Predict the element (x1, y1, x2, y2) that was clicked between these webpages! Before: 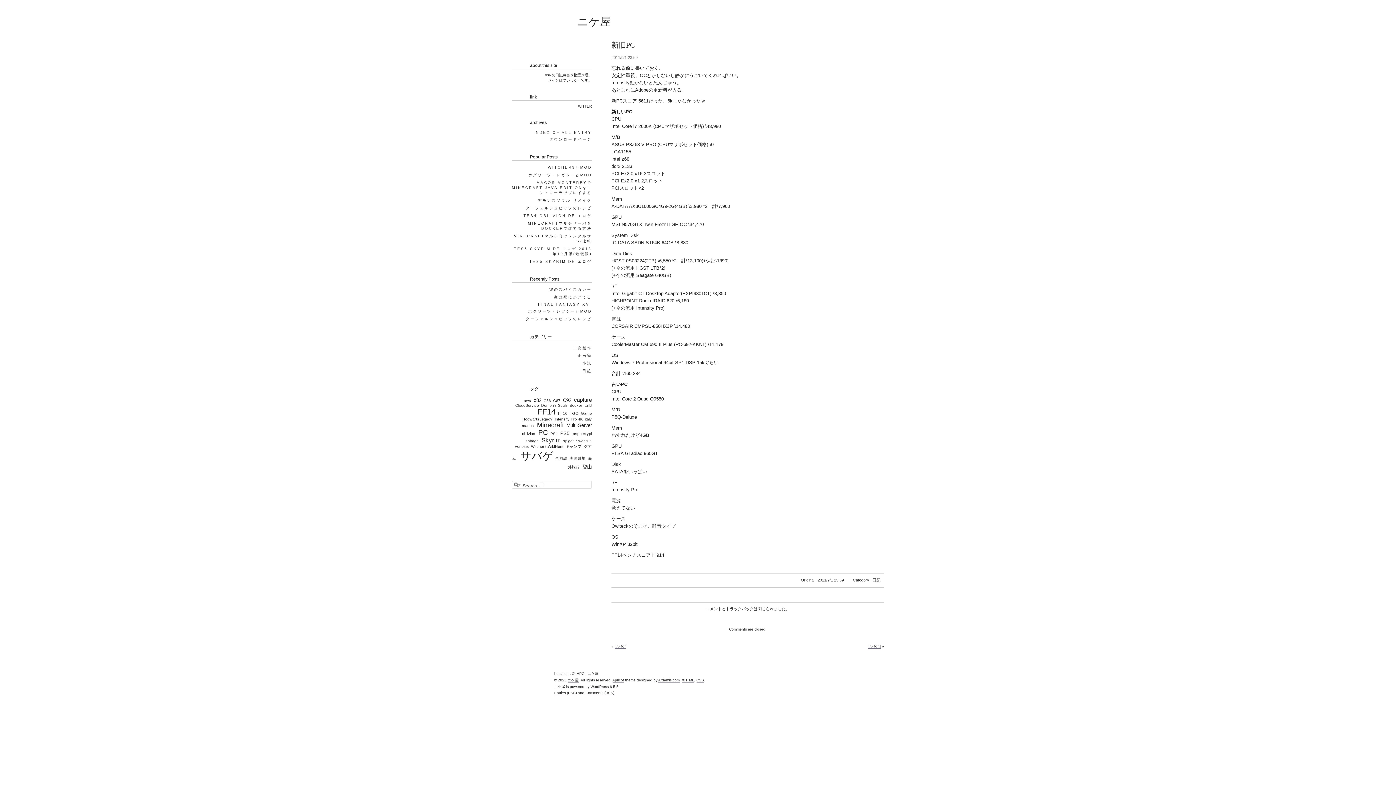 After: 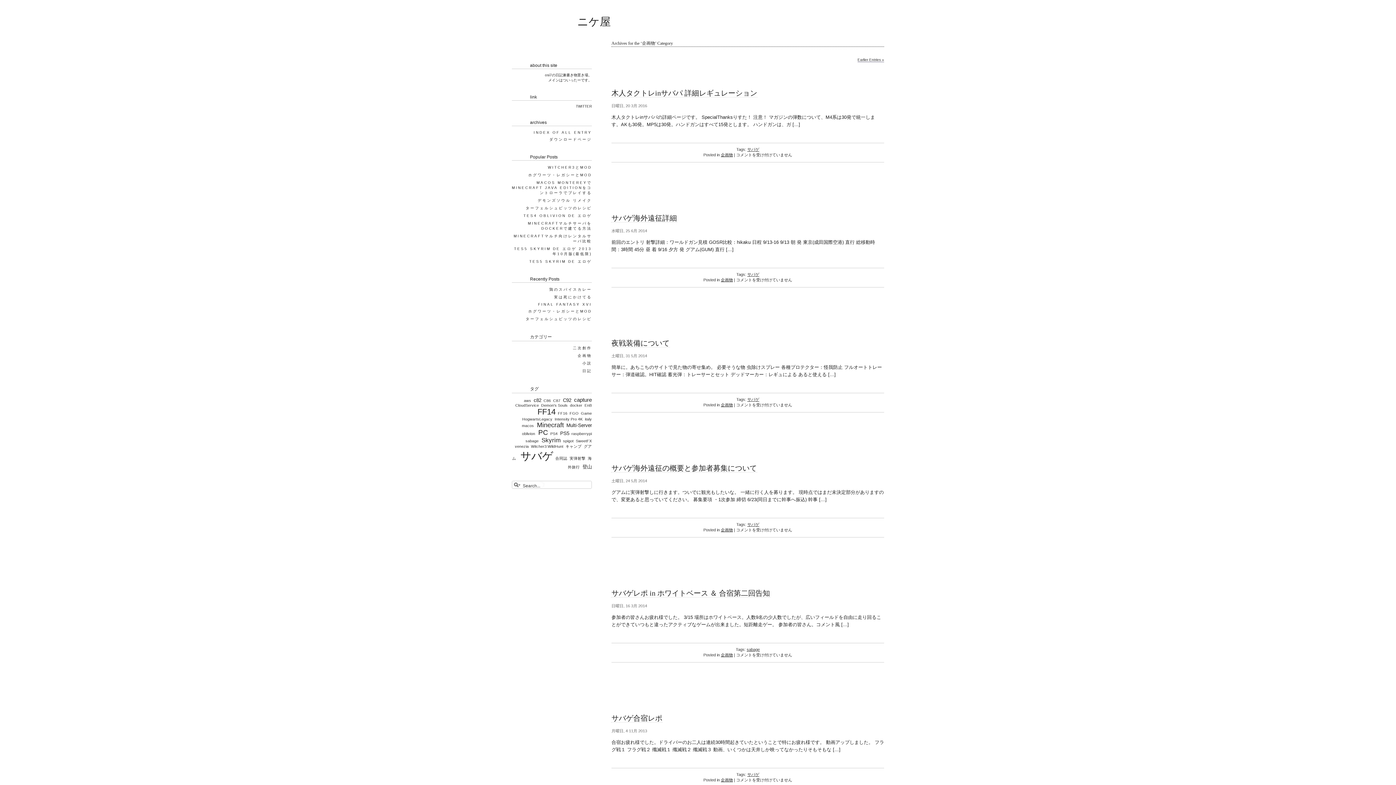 Action: bbox: (576, 352, 592, 358) label: 企画物